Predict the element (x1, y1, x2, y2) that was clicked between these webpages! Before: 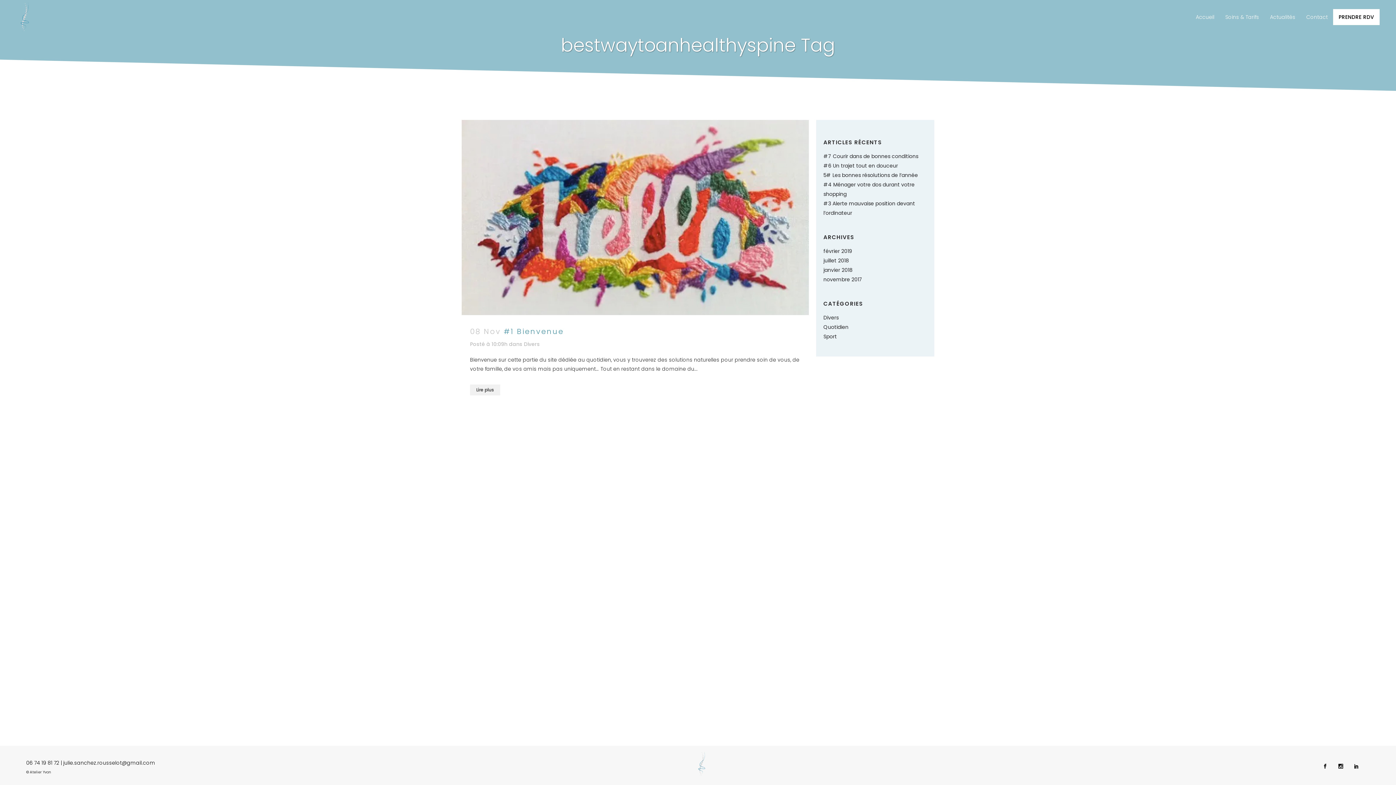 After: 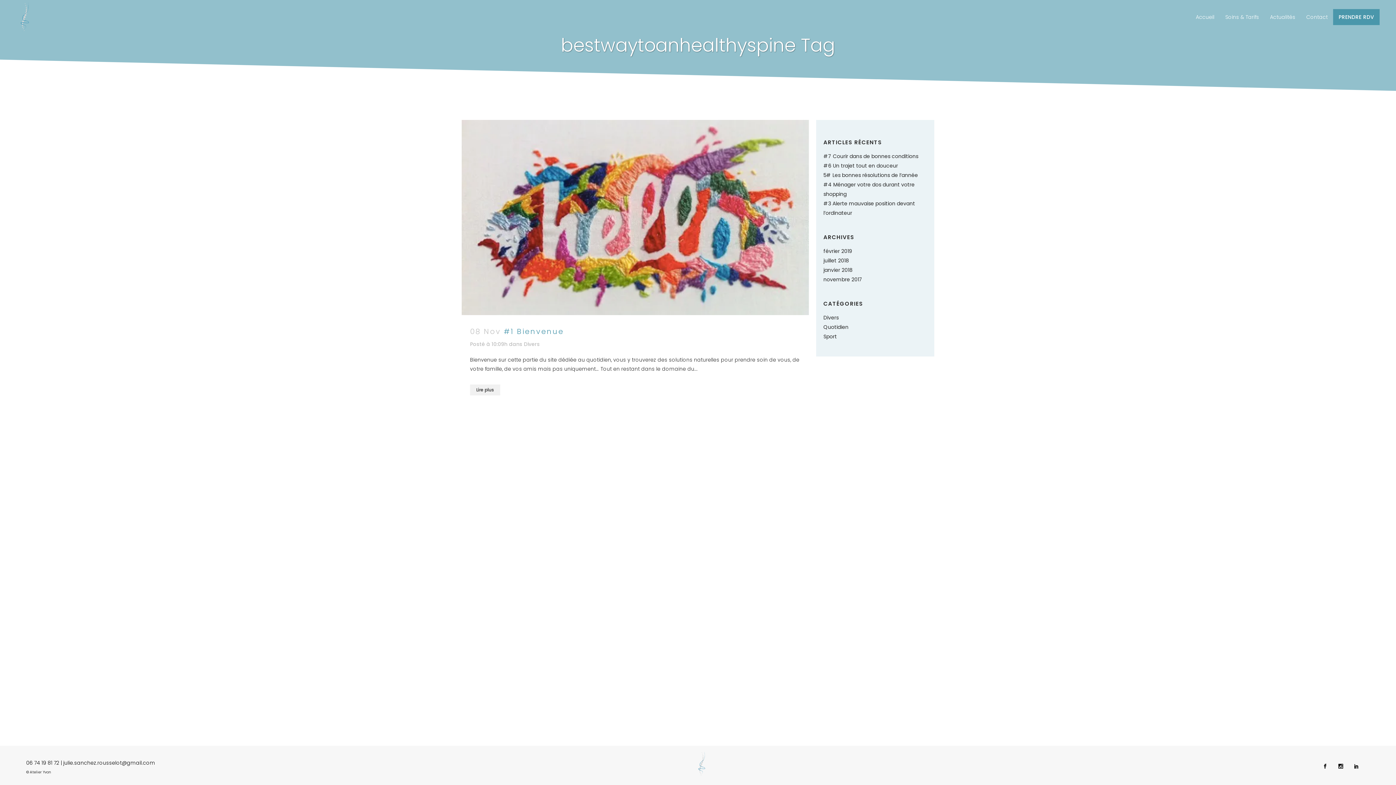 Action: label: PRENDRE RDV bbox: (1333, 9, 1380, 25)